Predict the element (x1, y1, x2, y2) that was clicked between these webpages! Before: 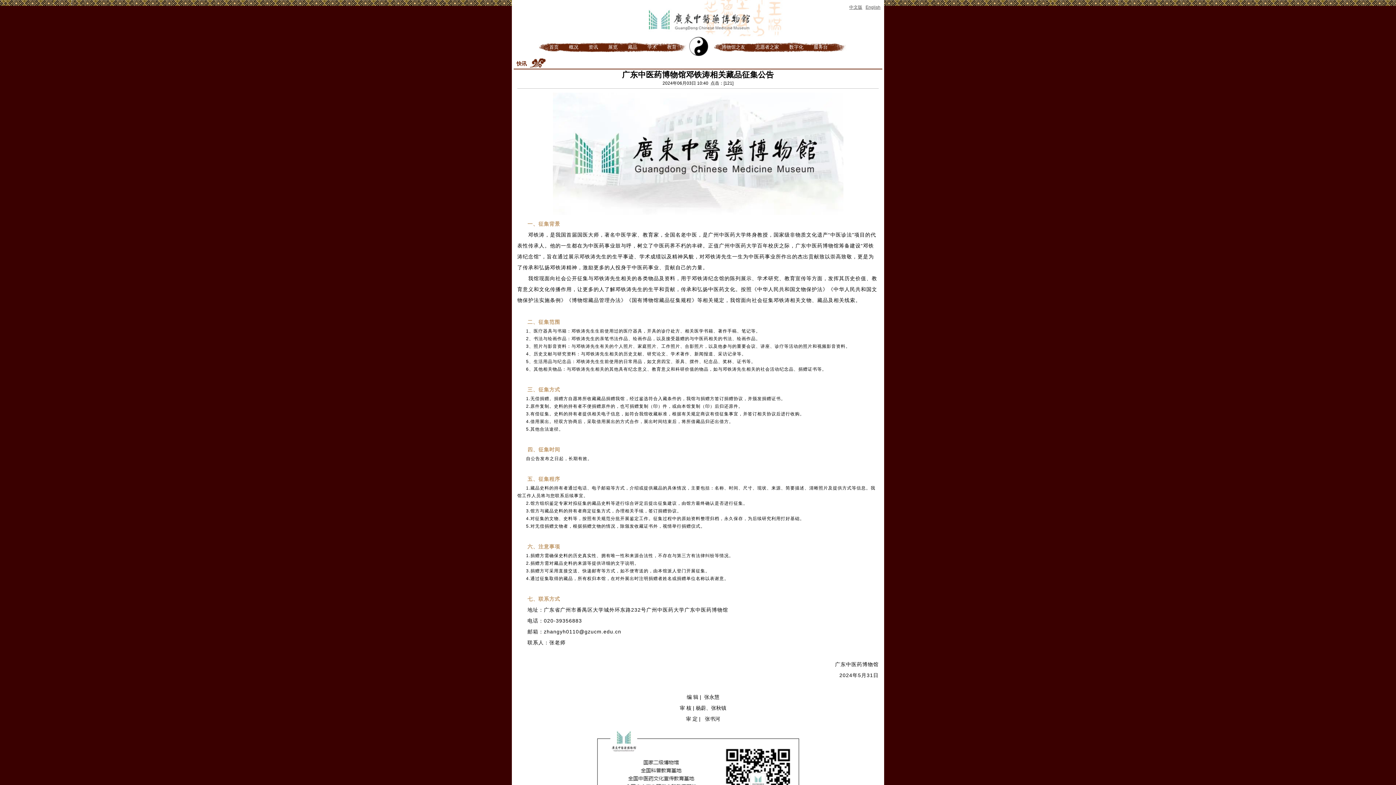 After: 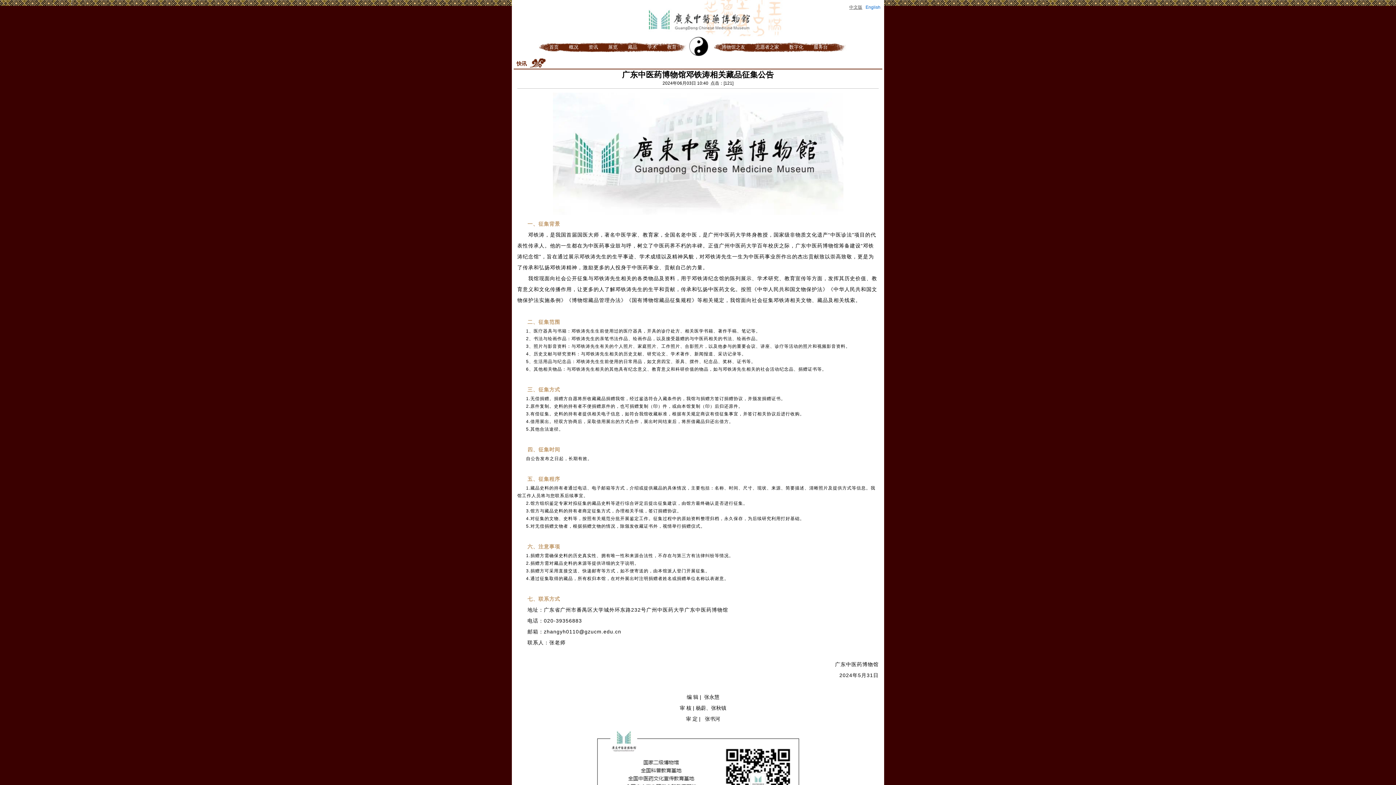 Action: label: English bbox: (865, 4, 880, 10)